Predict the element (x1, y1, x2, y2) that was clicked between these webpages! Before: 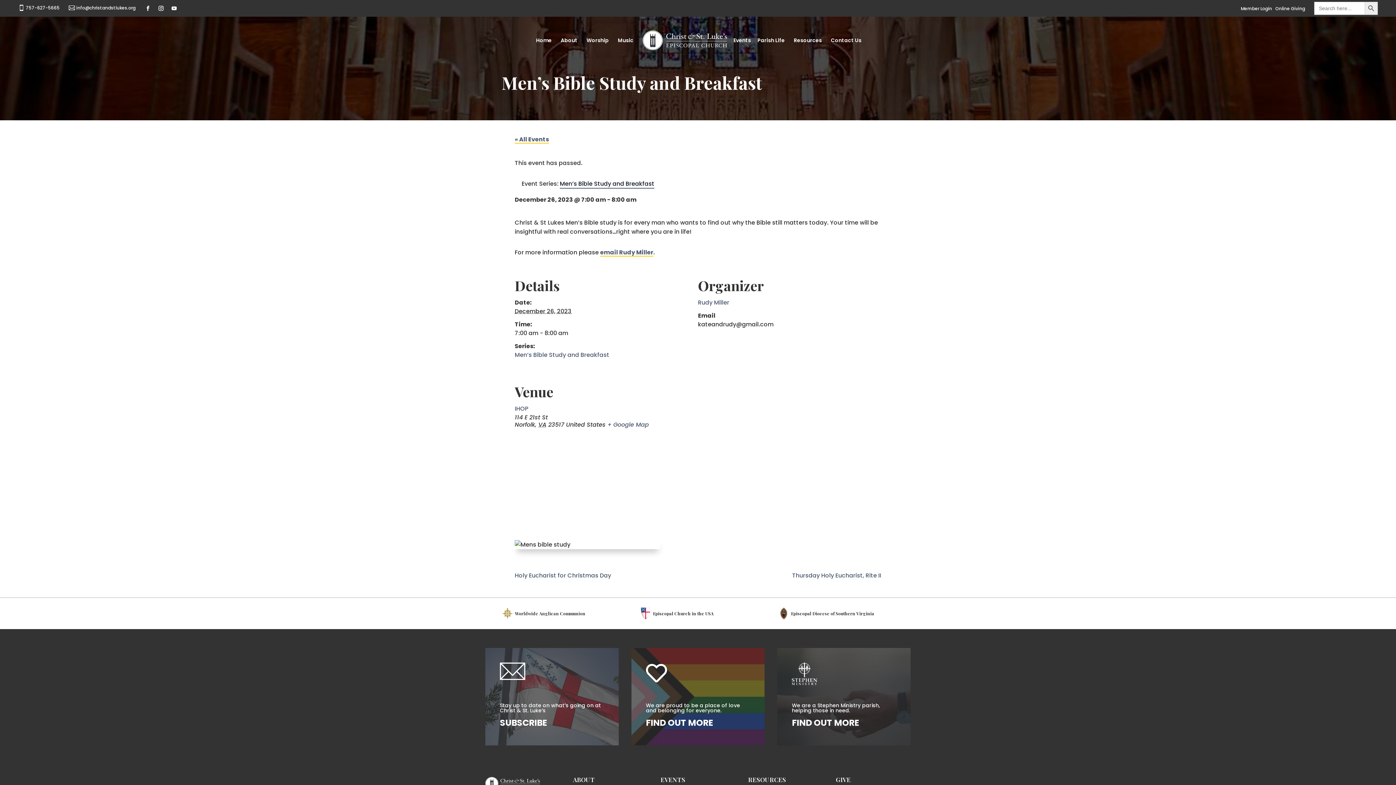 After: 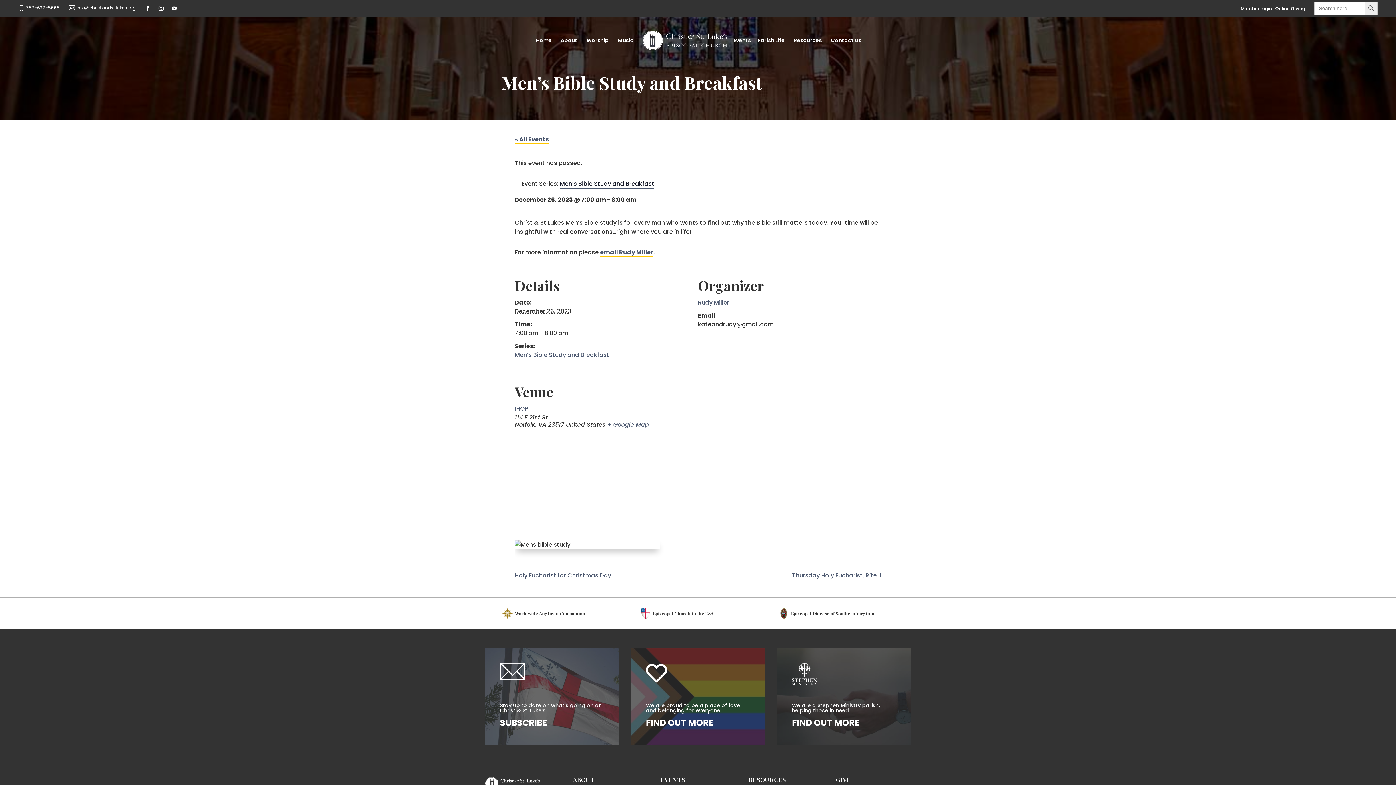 Action: bbox: (514, 610, 585, 616) label: Worldwide Anglican Communion